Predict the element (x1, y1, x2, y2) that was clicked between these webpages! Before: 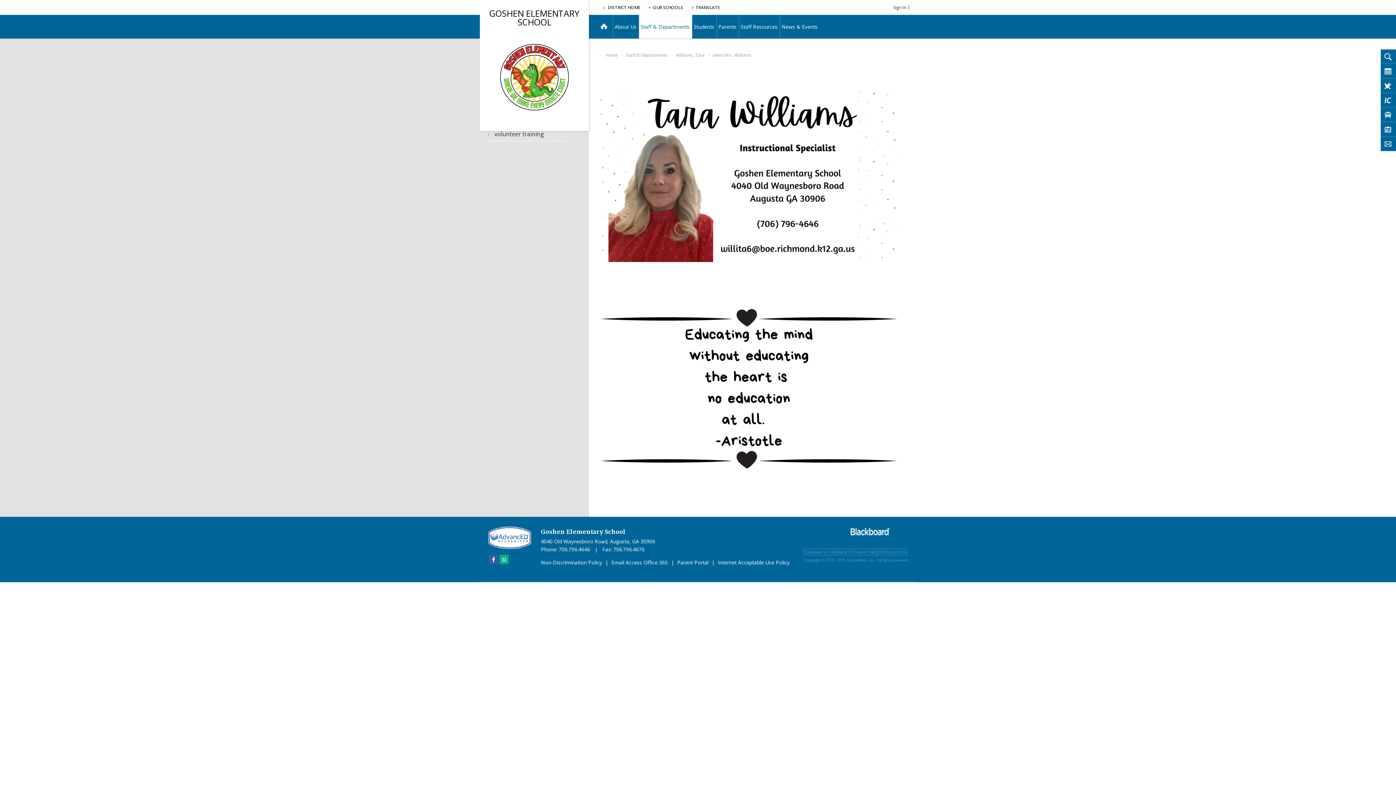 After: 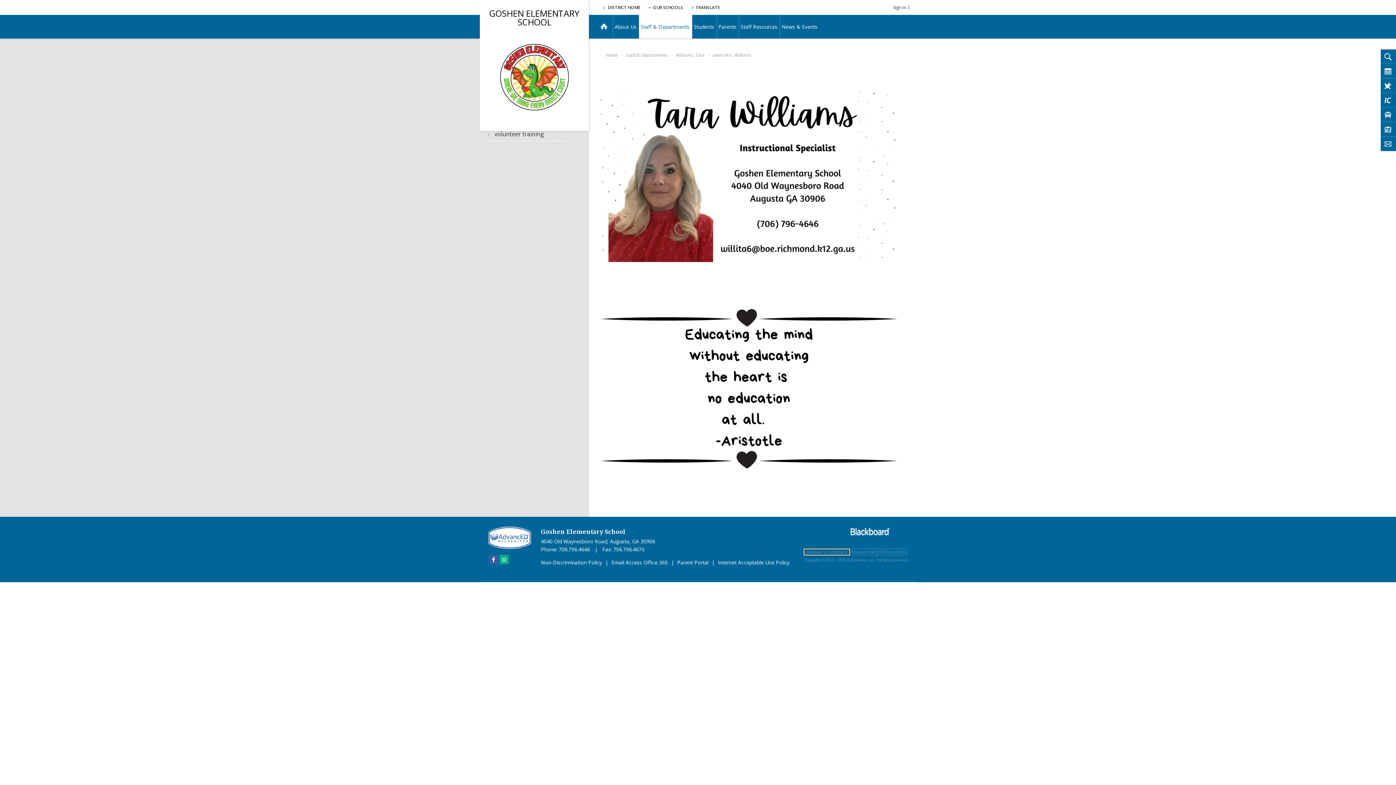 Action: bbox: (804, 549, 850, 555) label: Questions or Feedback?